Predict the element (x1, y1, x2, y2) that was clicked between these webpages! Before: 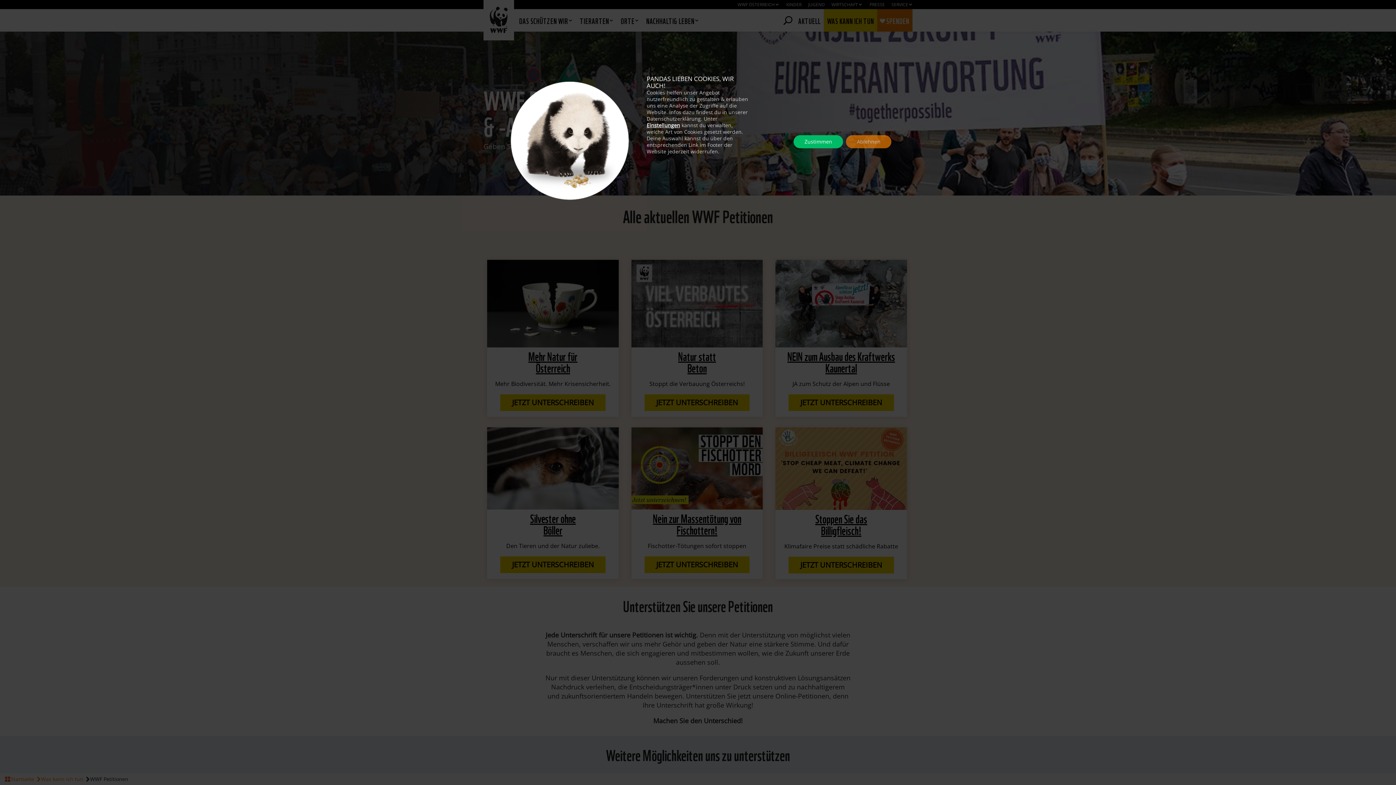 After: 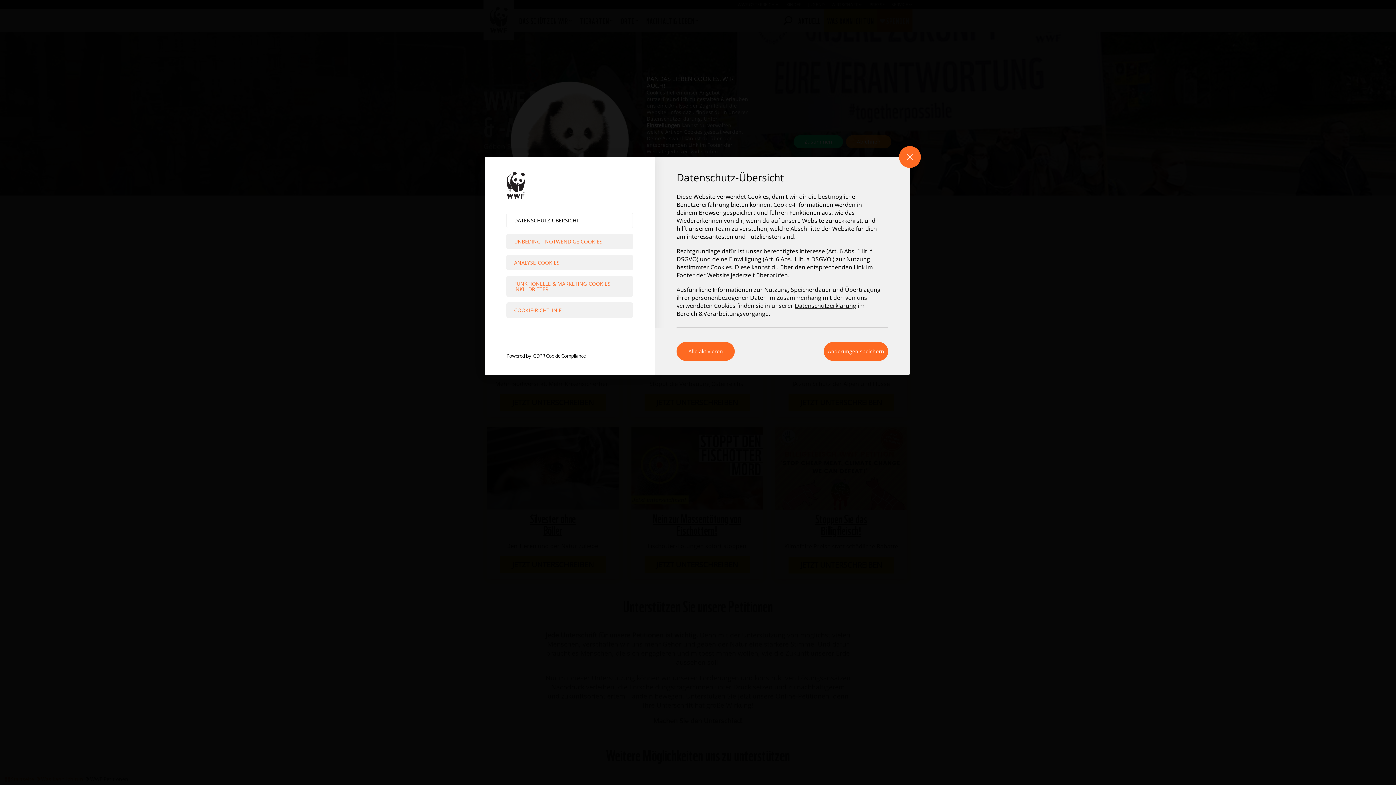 Action: label: Einstellungen bbox: (646, 122, 680, 128)